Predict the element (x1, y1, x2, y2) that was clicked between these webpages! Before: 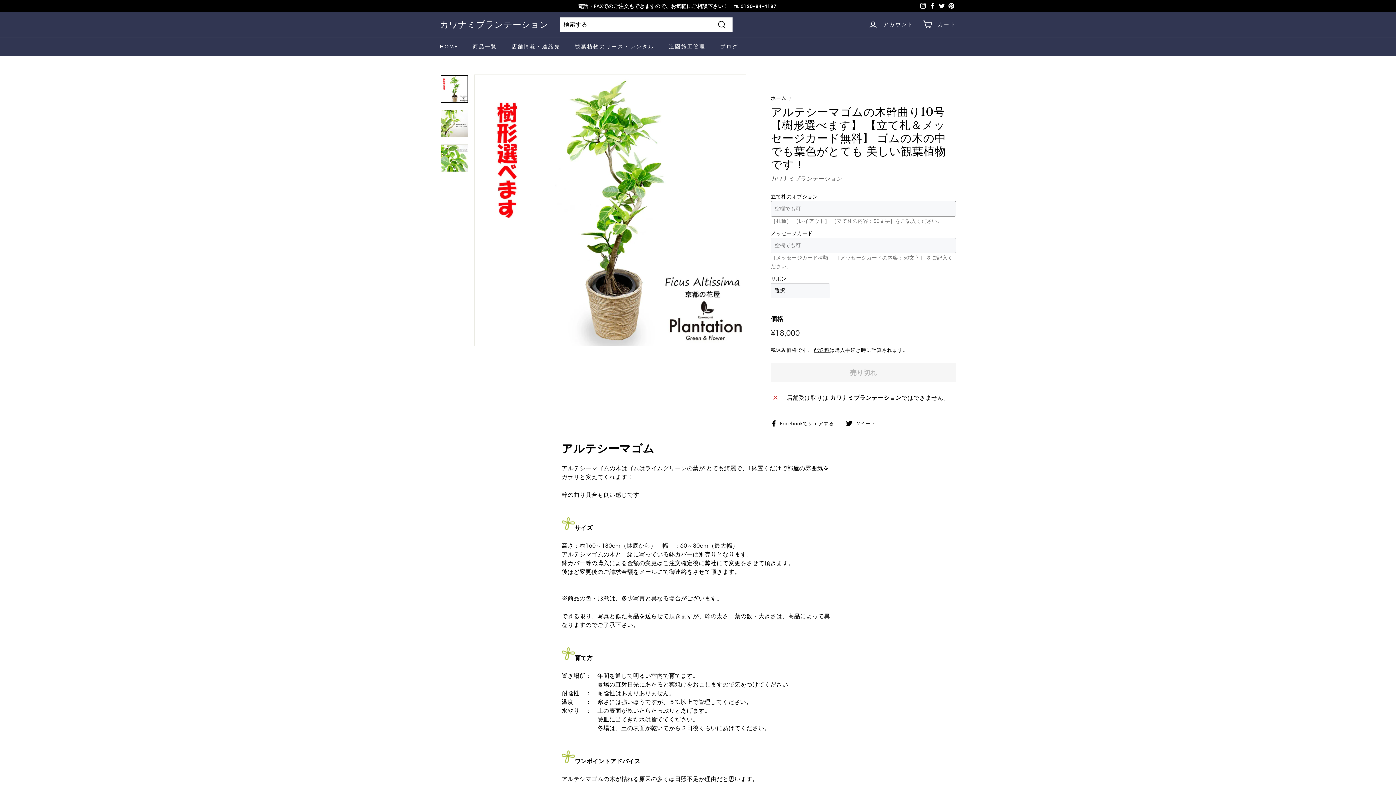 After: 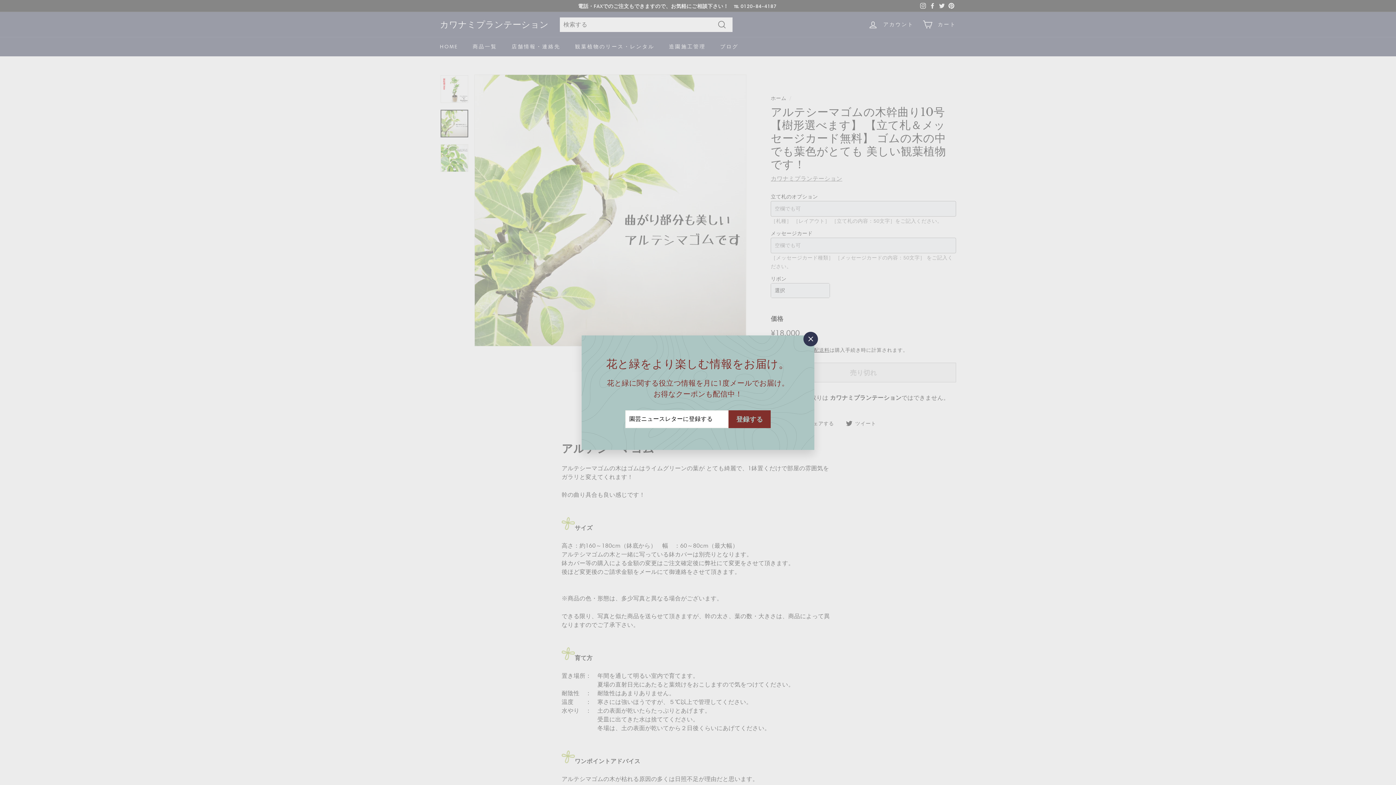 Action: bbox: (440, 109, 468, 137)